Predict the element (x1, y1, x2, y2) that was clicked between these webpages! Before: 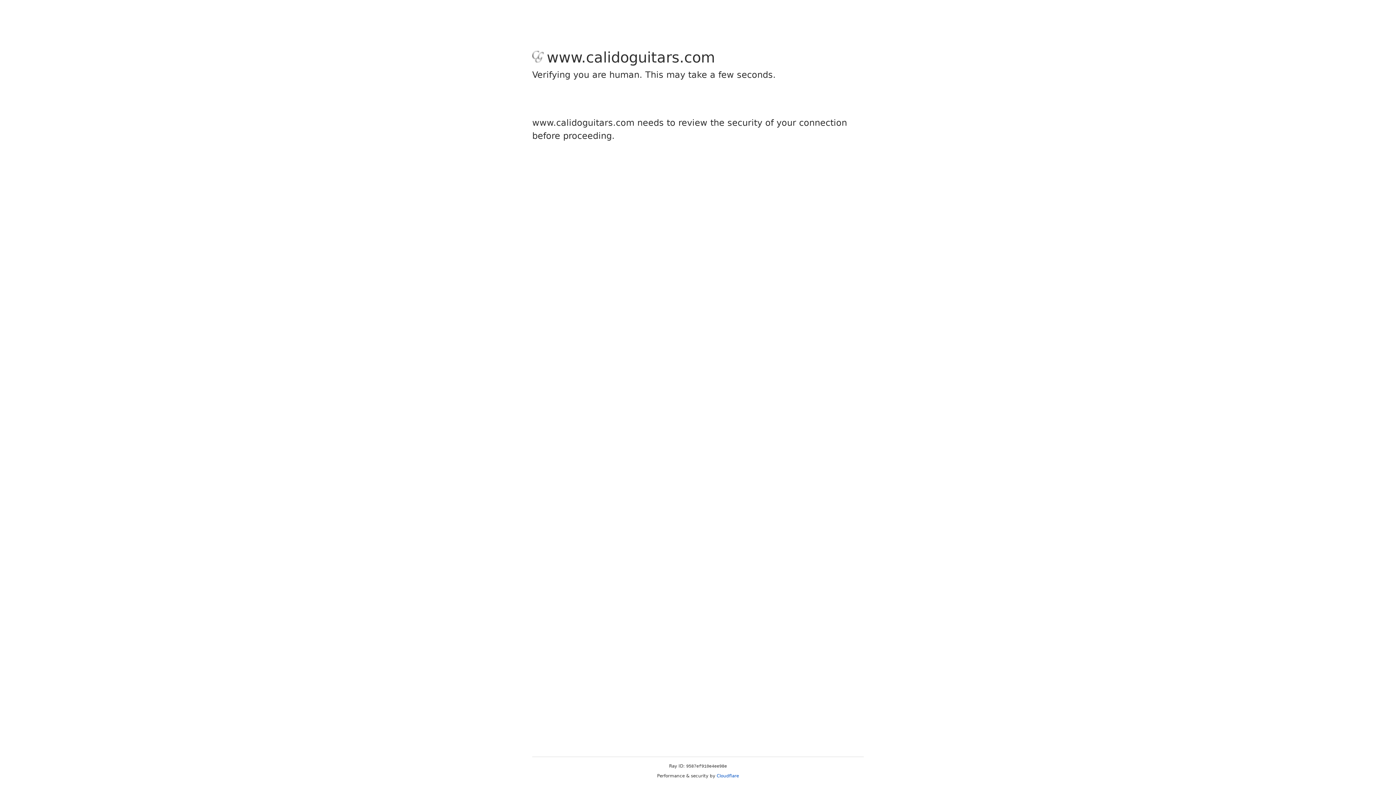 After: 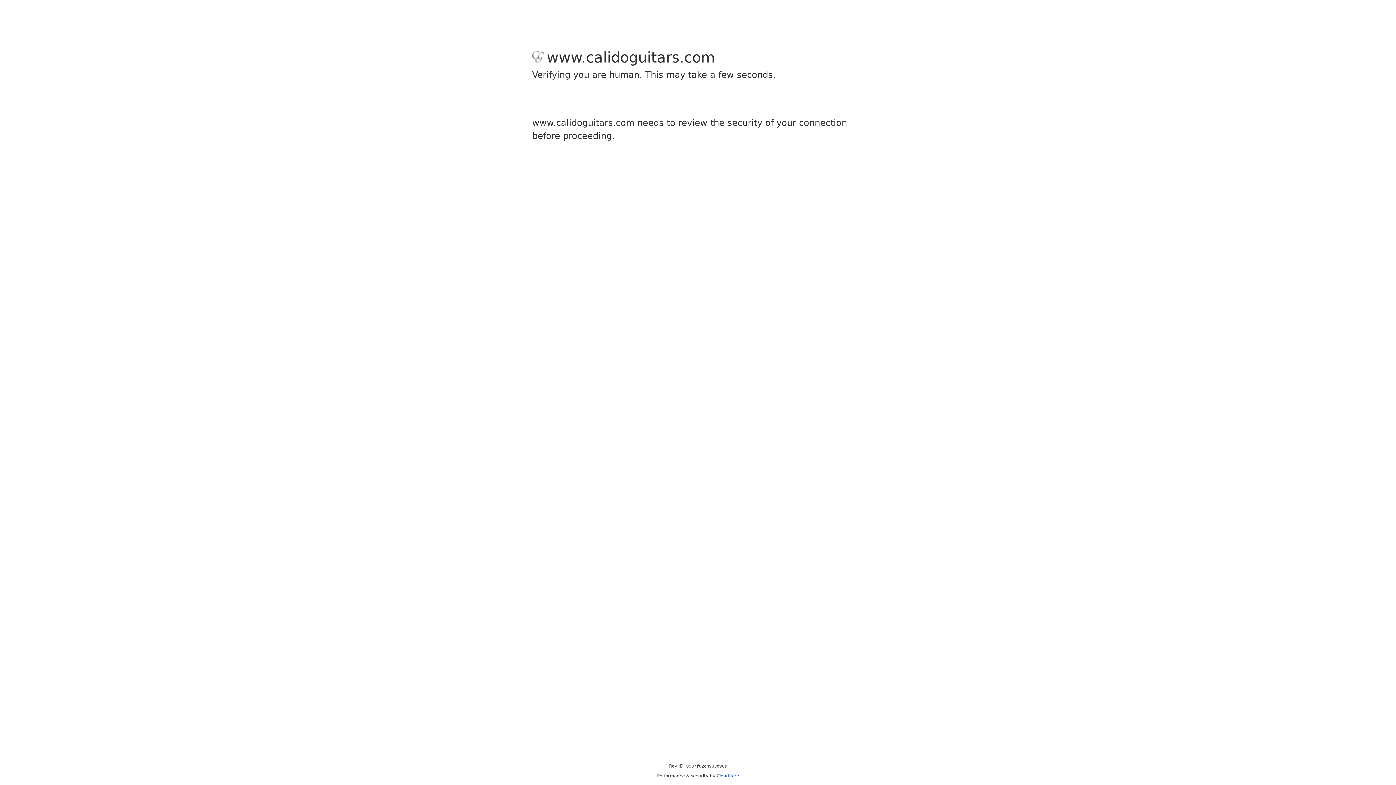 Action: label: Cloudflare bbox: (716, 773, 739, 778)